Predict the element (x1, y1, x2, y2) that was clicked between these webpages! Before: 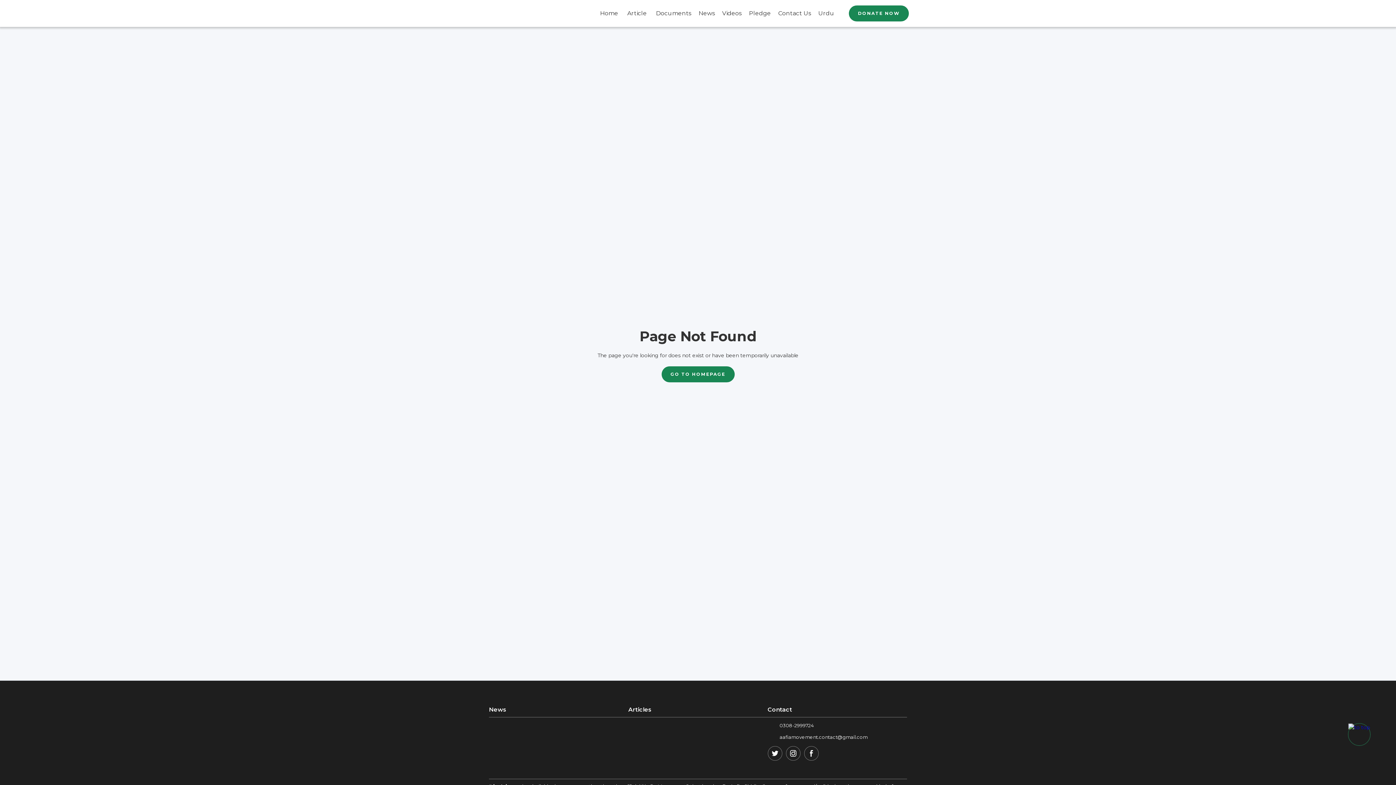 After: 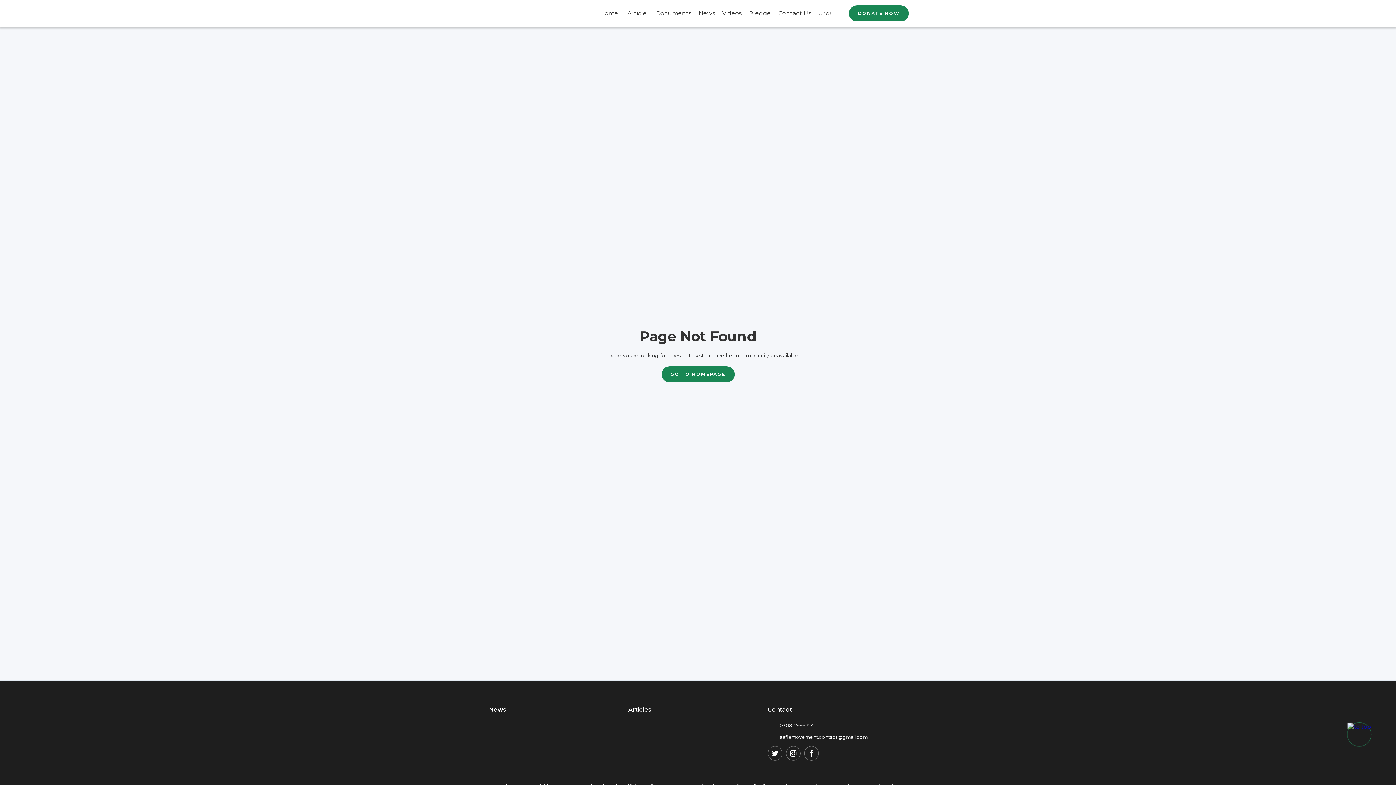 Action: bbox: (767, 746, 782, 761)